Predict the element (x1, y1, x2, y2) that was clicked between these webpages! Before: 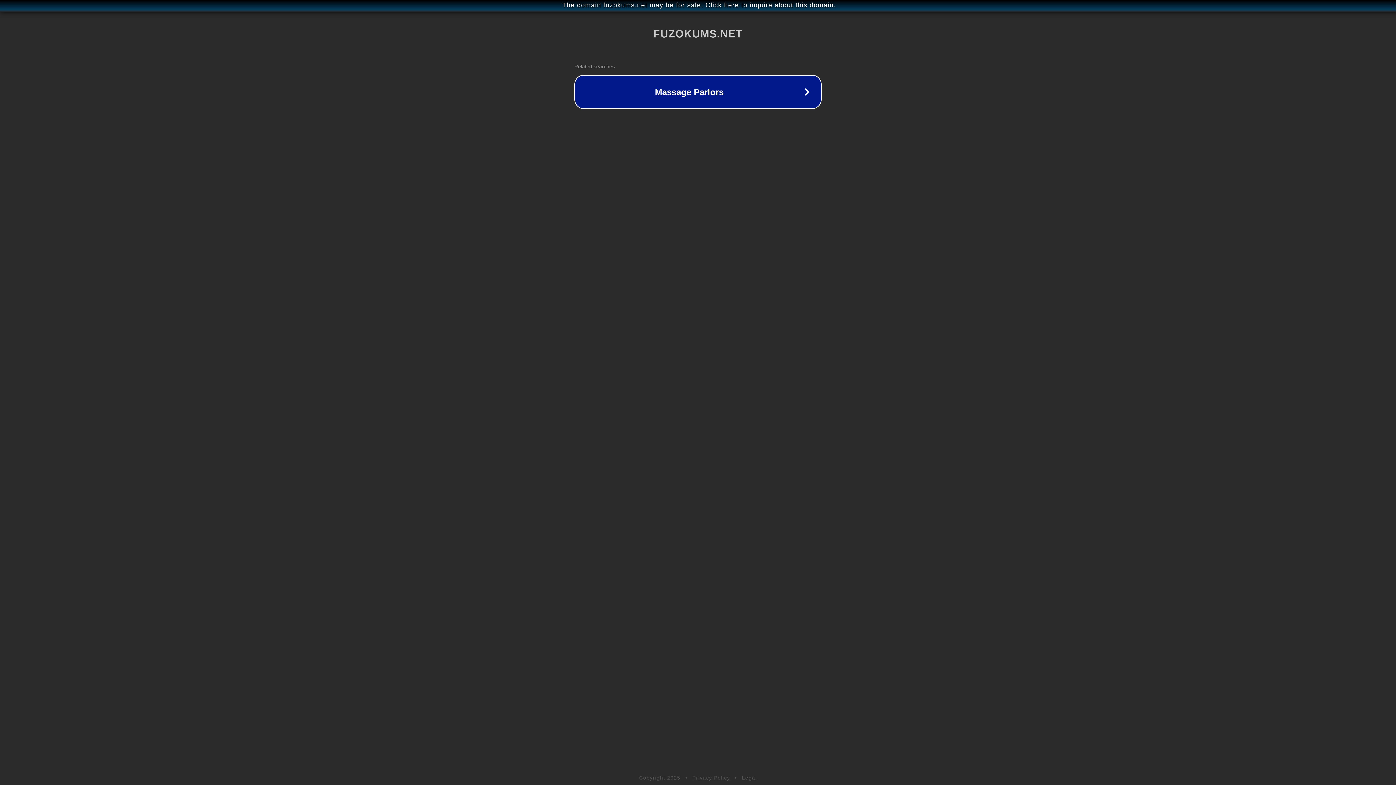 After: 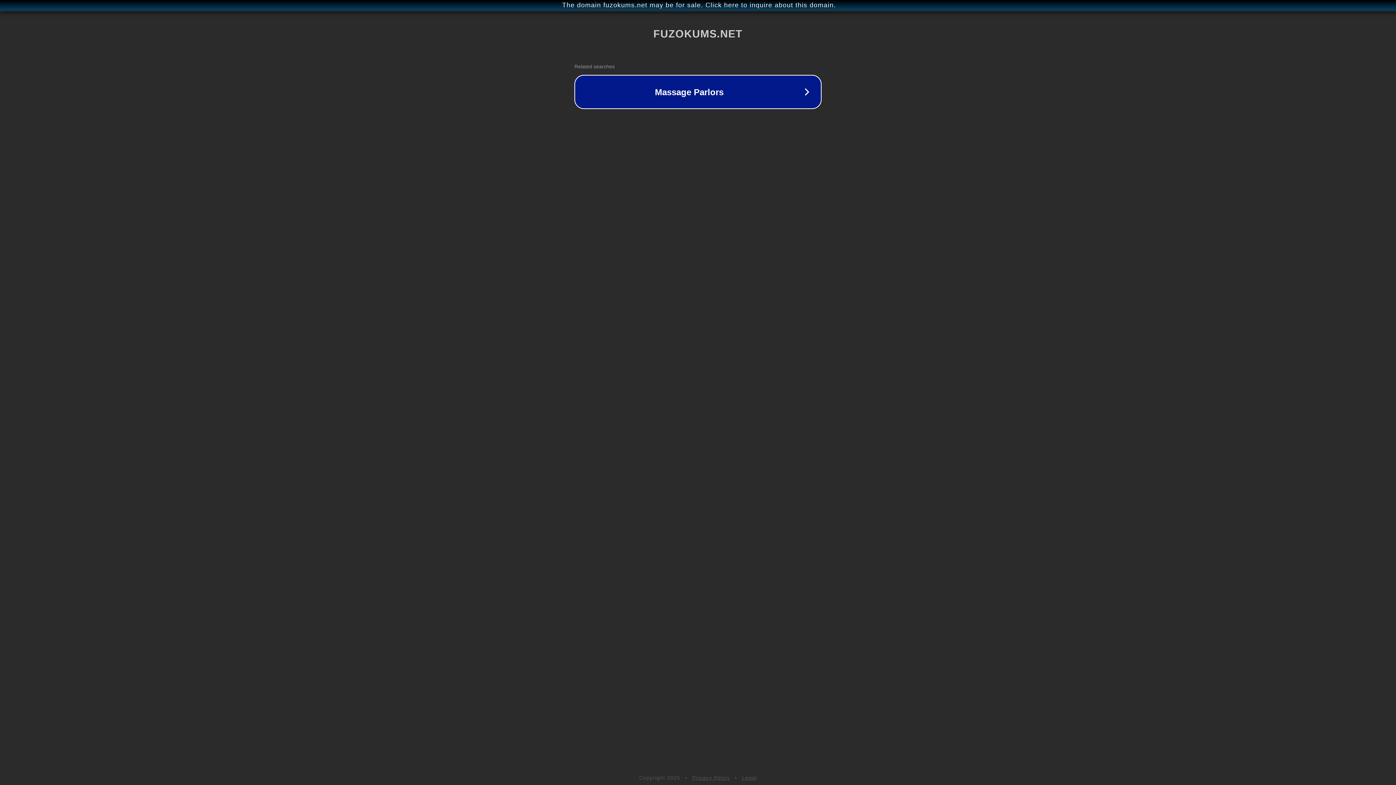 Action: label: Privacy Policy bbox: (692, 775, 730, 781)